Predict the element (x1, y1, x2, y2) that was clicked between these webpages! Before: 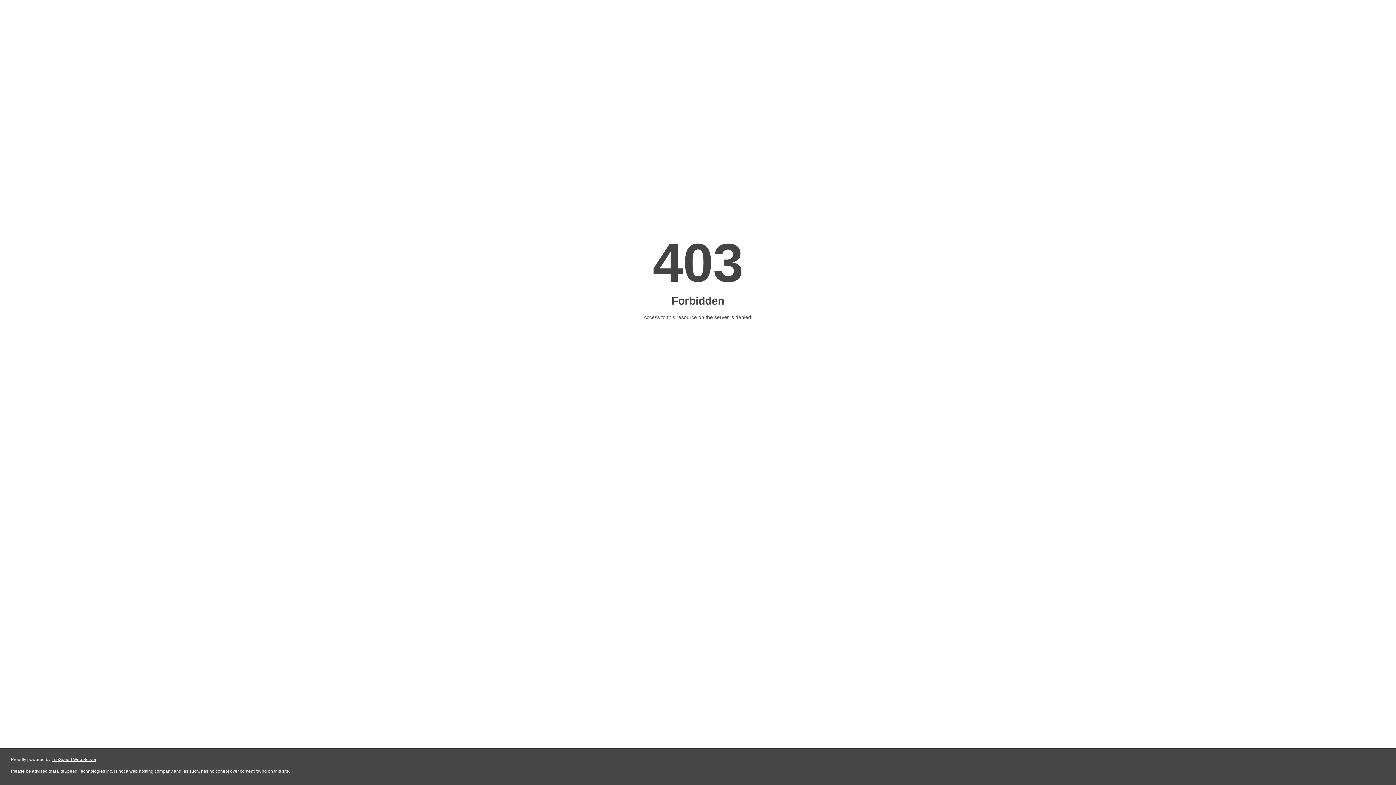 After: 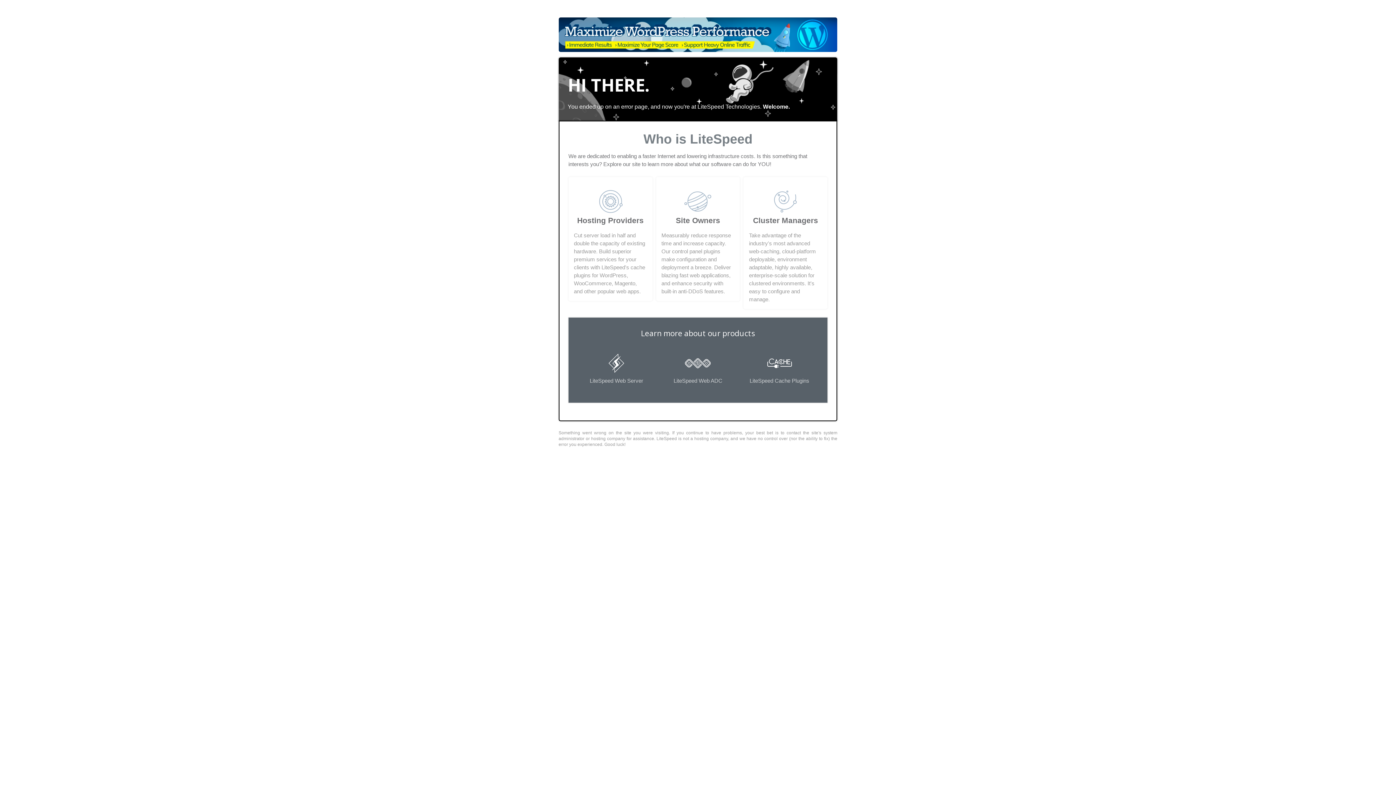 Action: bbox: (51, 757, 96, 762) label: LiteSpeed Web Server